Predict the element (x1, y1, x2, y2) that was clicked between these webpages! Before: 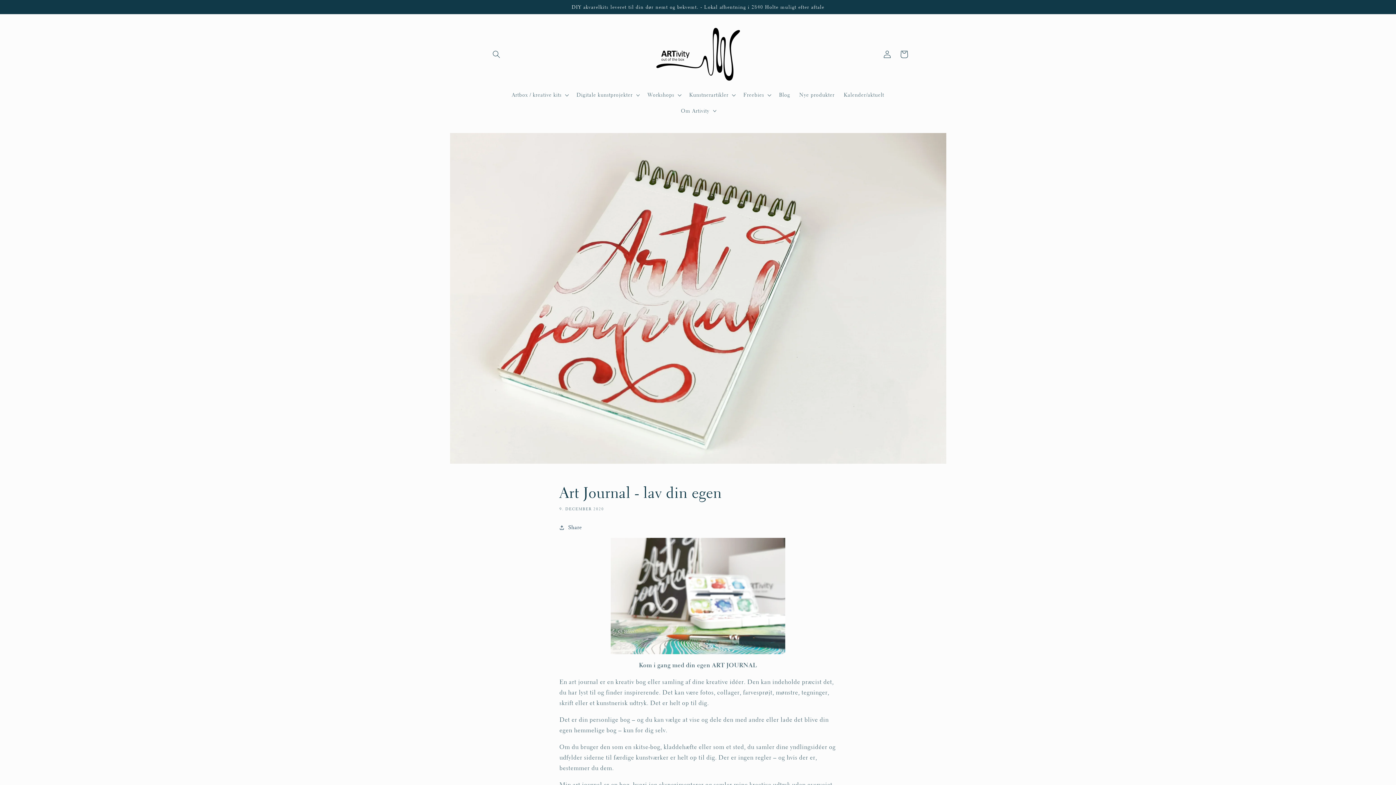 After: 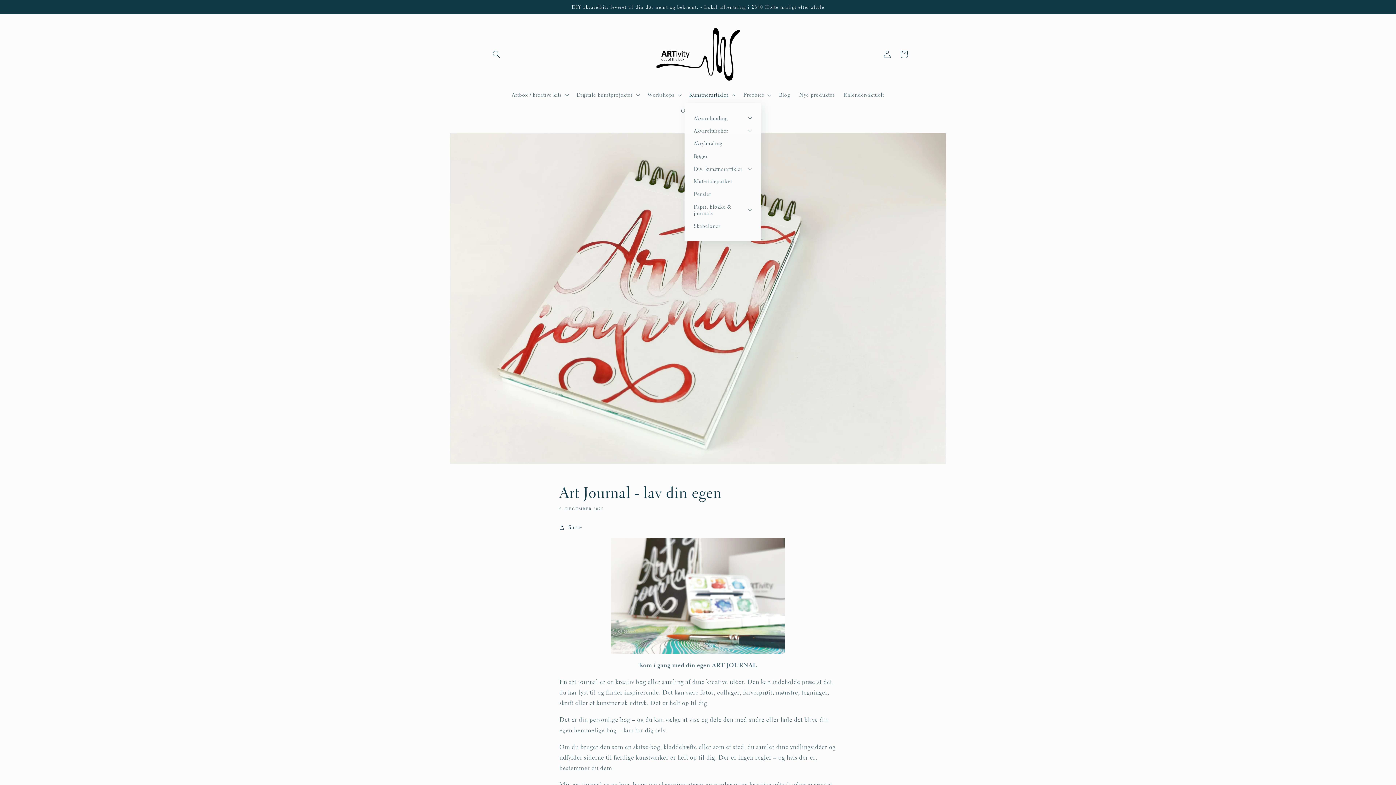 Action: bbox: (684, 87, 739, 102) label: Kunstnerartikler